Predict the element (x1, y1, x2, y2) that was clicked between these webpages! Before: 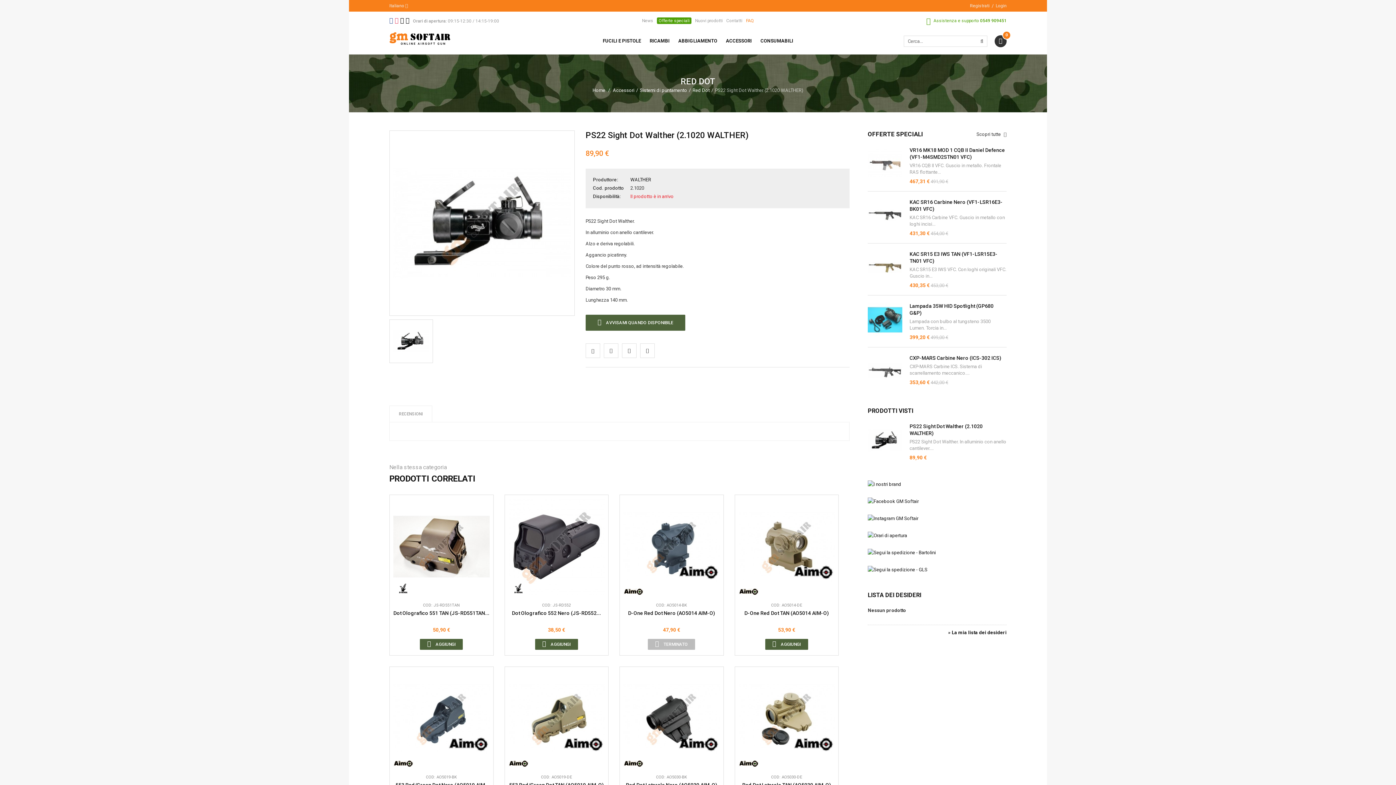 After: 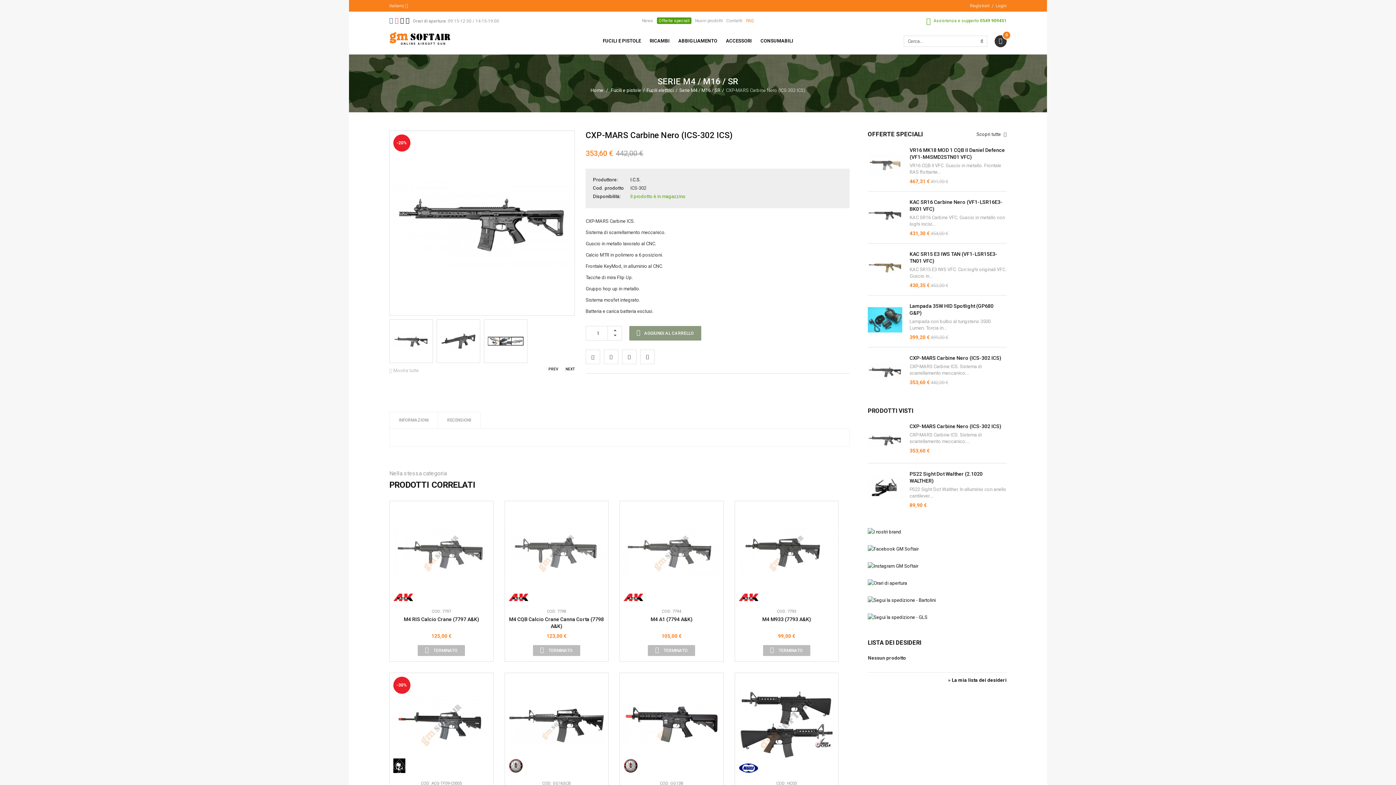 Action: bbox: (868, 354, 902, 389)